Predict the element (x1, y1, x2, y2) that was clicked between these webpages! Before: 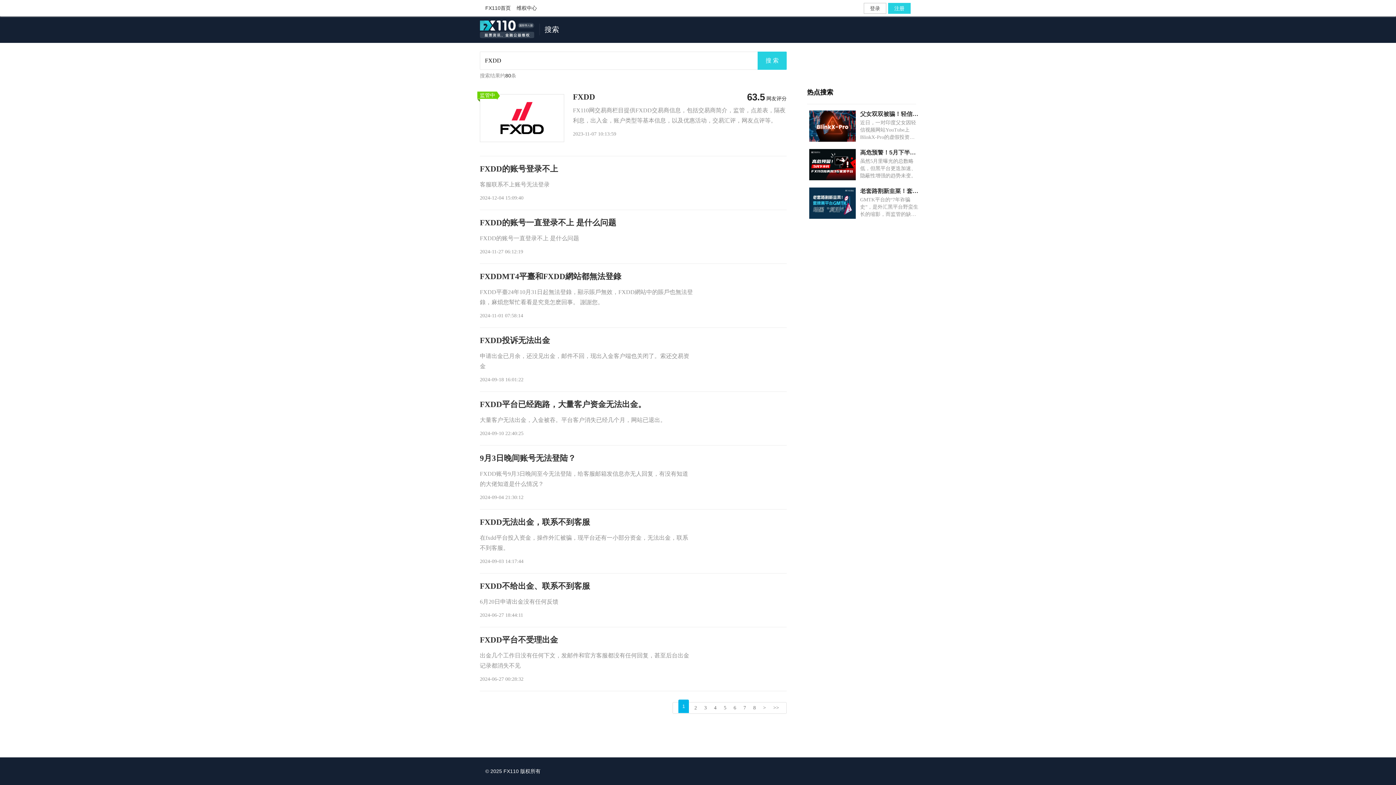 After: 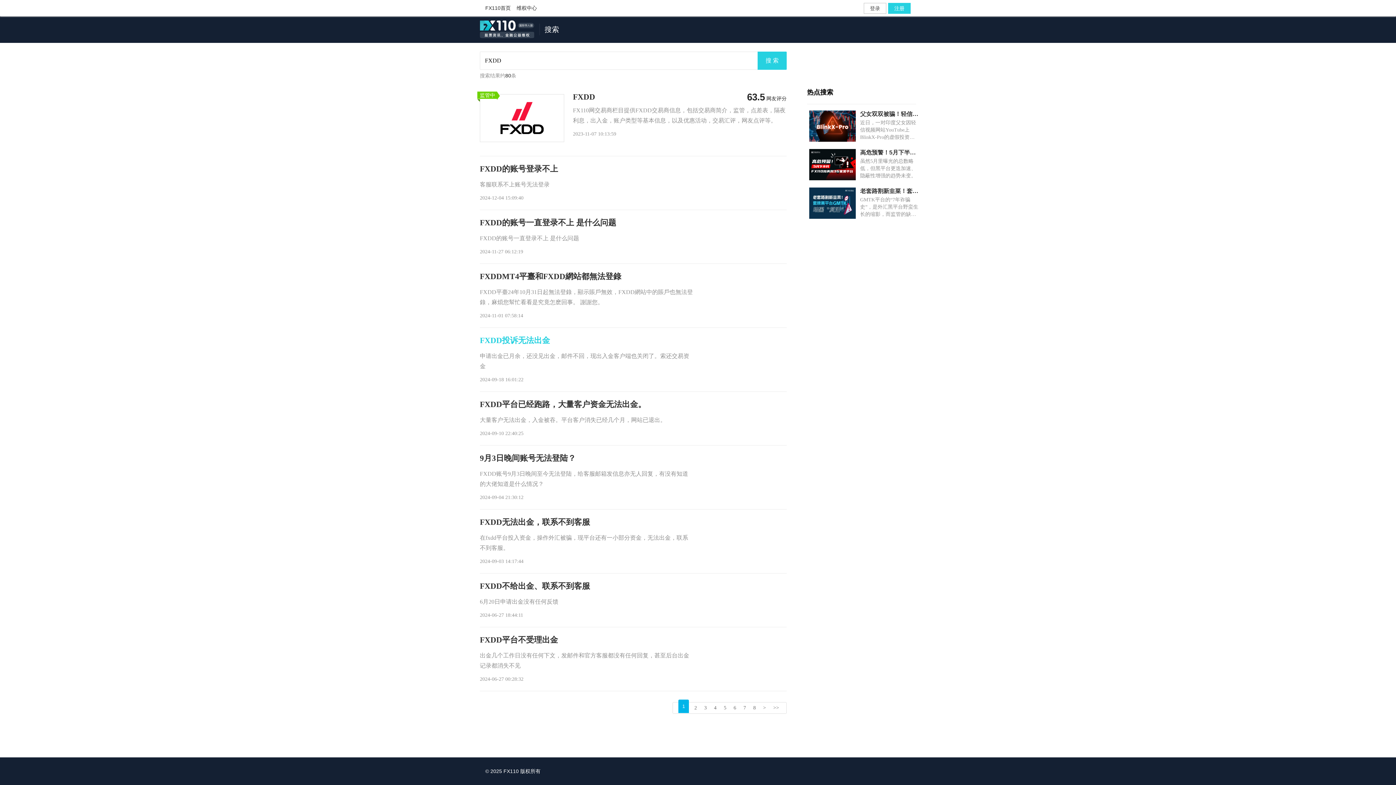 Action: label: FXDD投诉无法出金 bbox: (480, 335, 786, 350)